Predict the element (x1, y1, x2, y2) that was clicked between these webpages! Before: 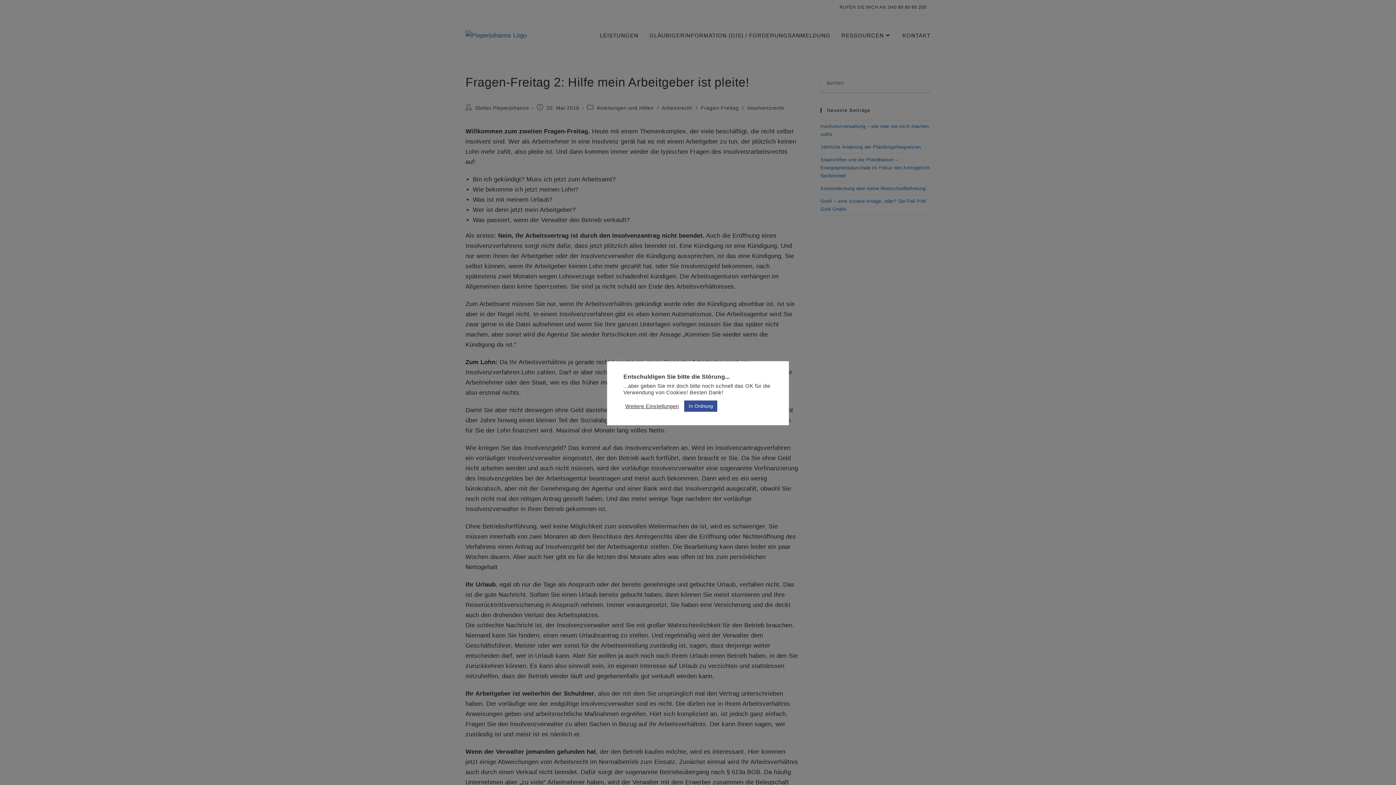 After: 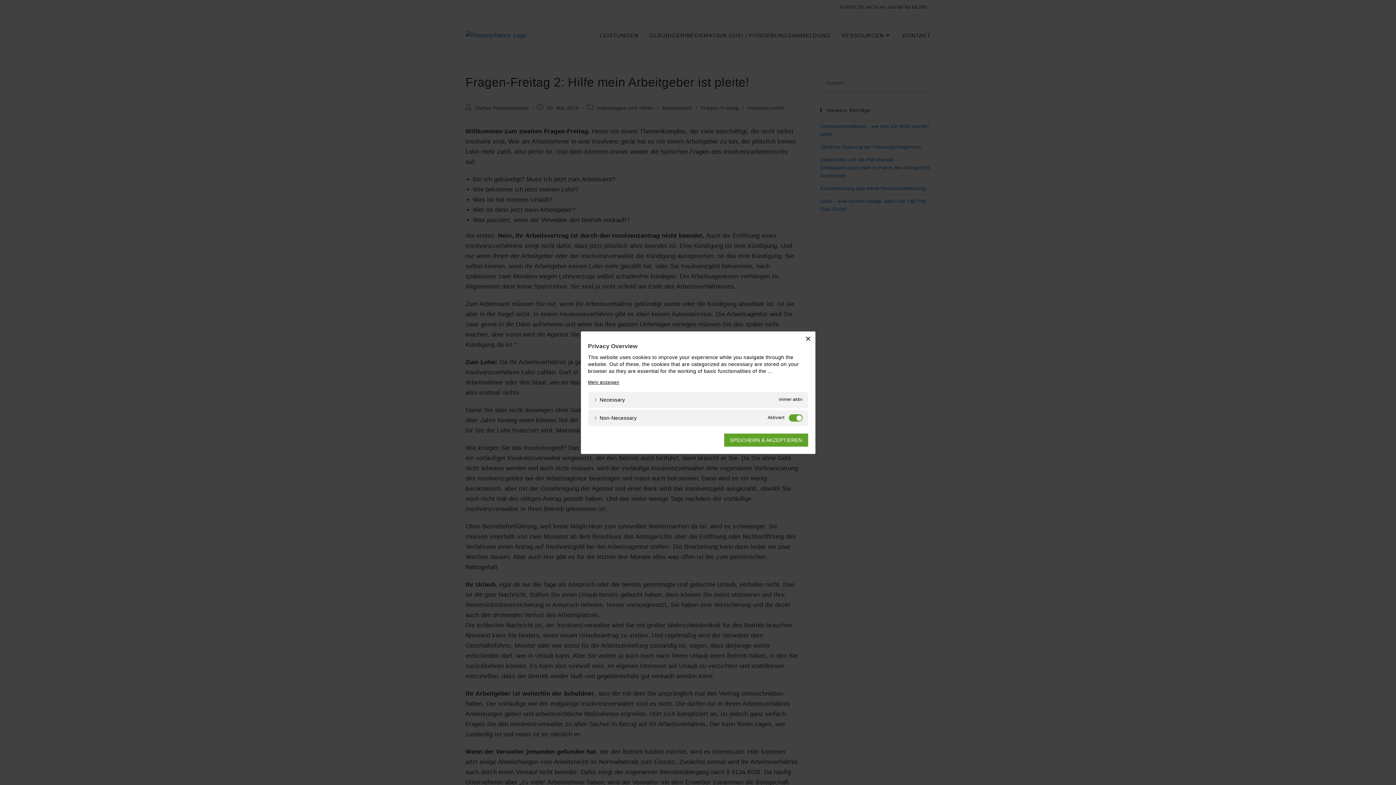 Action: bbox: (625, 403, 679, 409) label: Weitere Einstellungen